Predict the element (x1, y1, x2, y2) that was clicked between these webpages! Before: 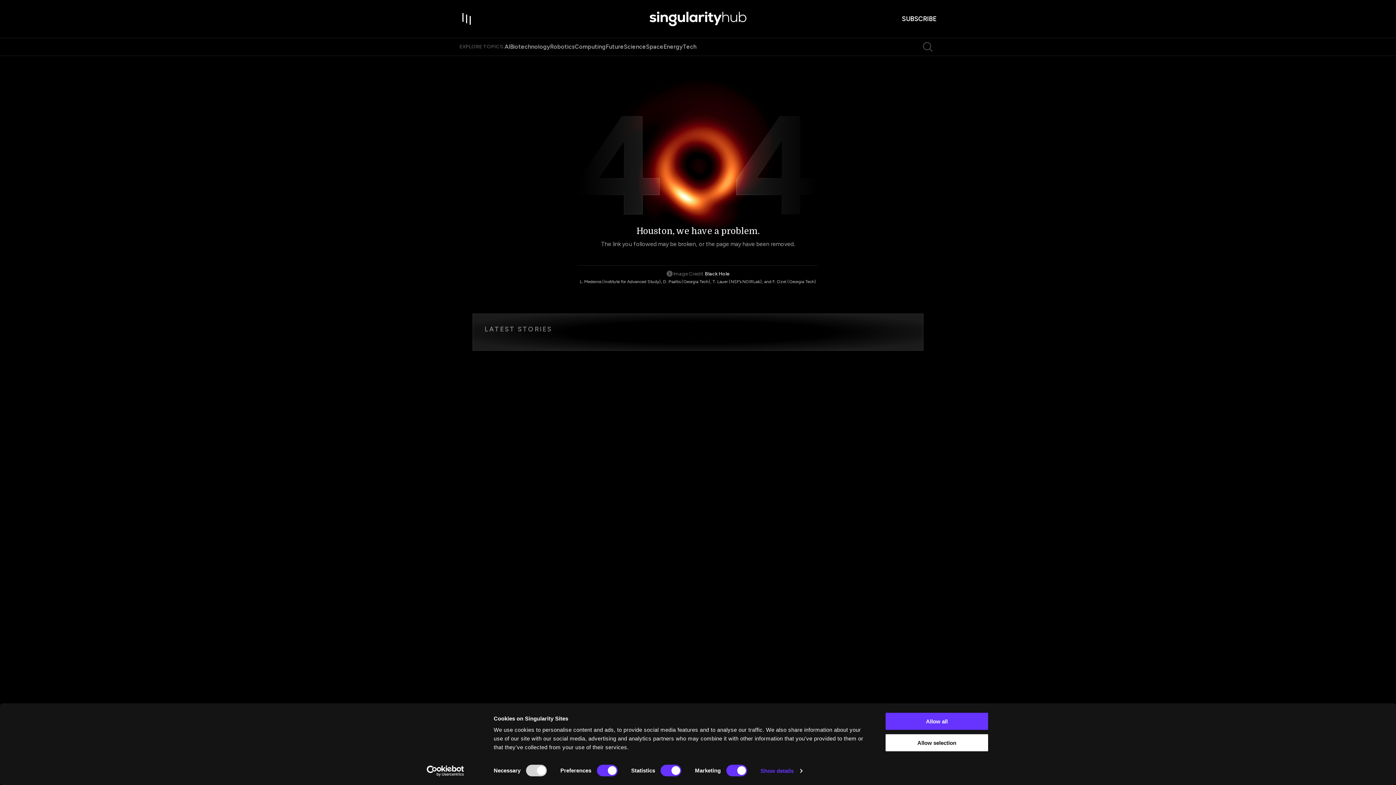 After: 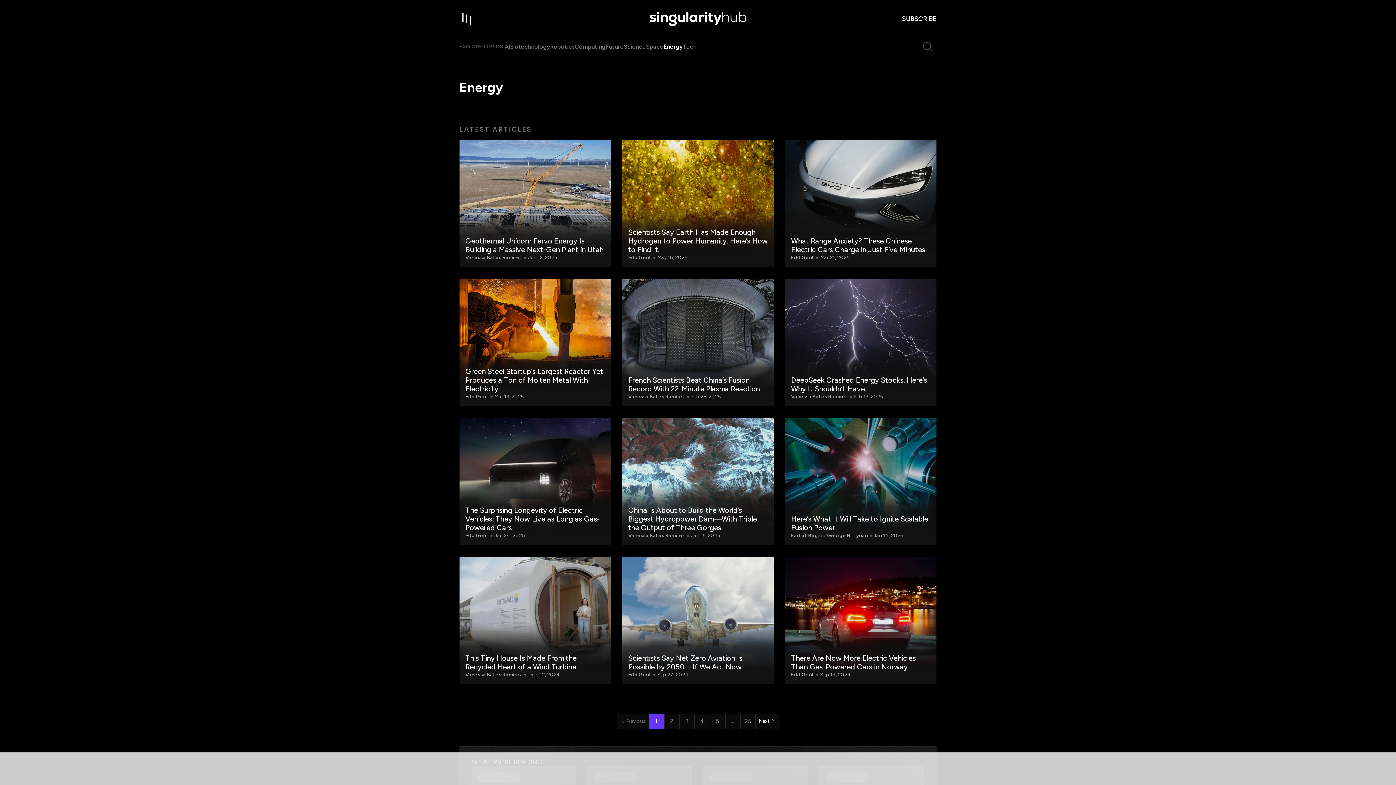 Action: label: Energy bbox: (663, 43, 682, 50)